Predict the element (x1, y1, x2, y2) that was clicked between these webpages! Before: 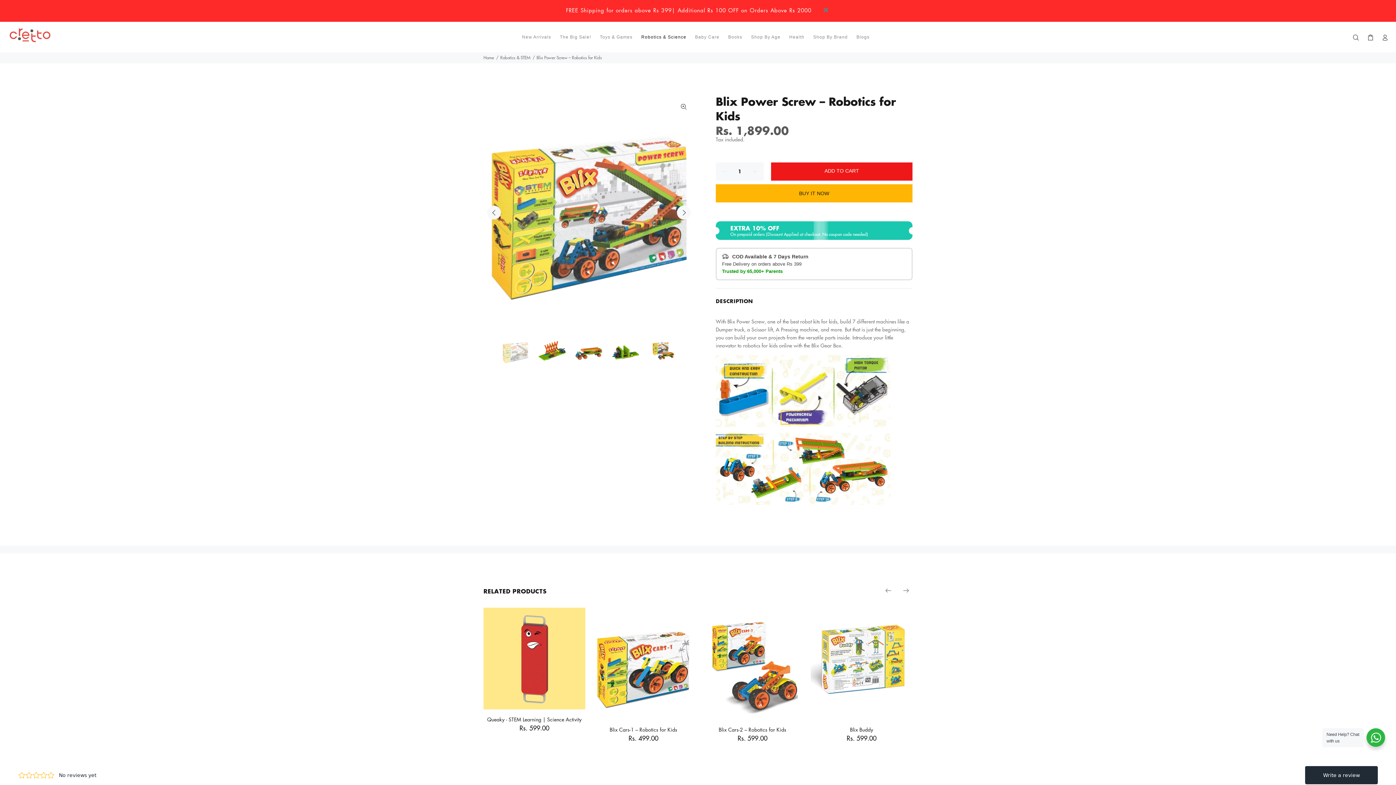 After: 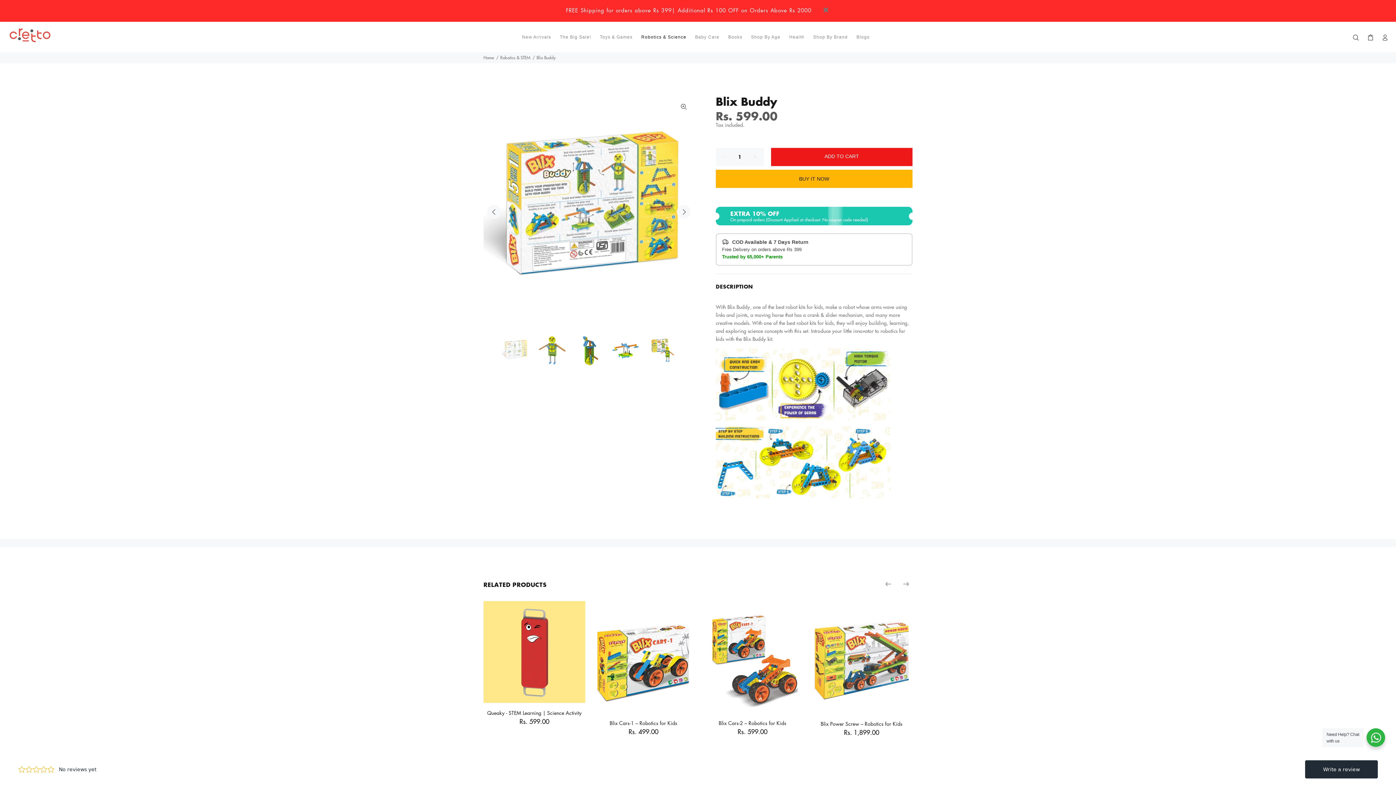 Action: bbox: (810, 608, 912, 720)